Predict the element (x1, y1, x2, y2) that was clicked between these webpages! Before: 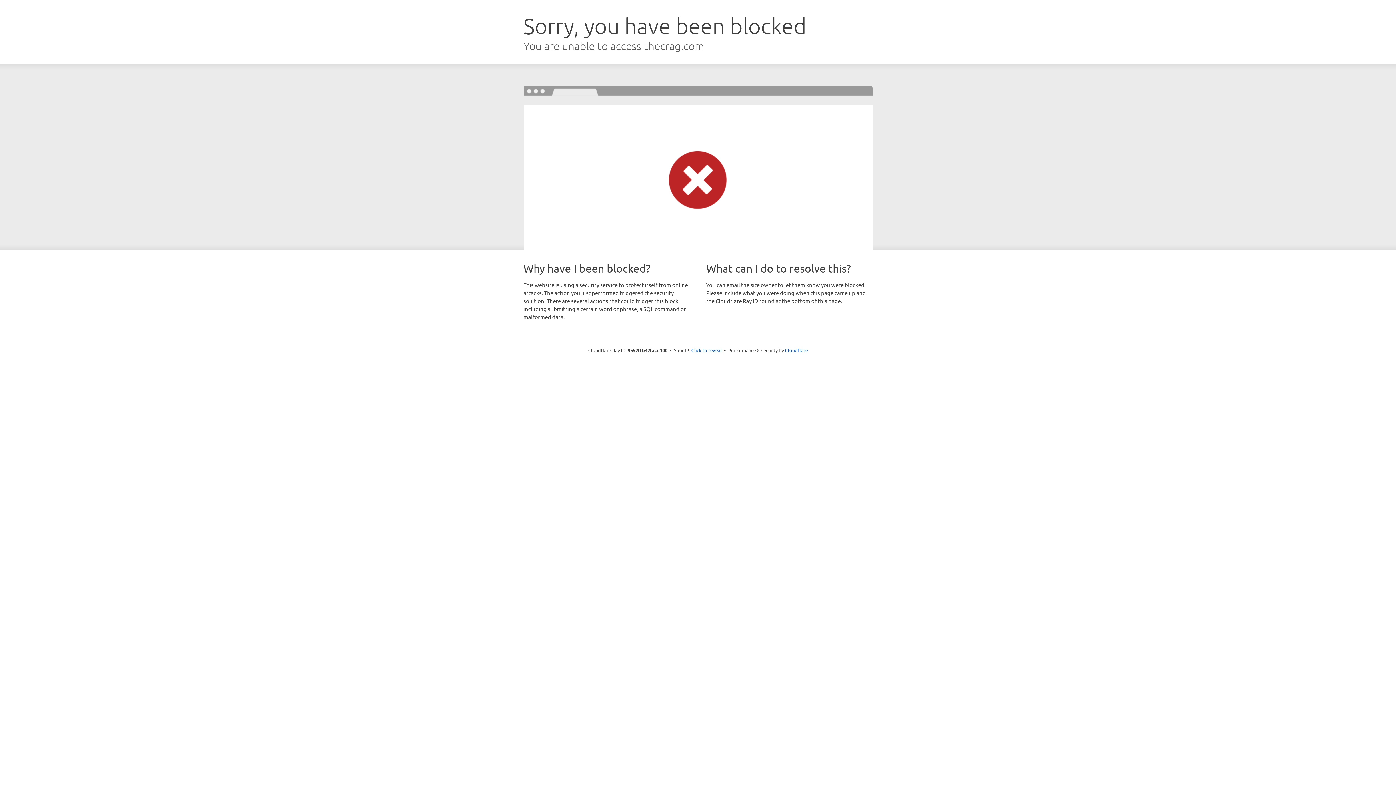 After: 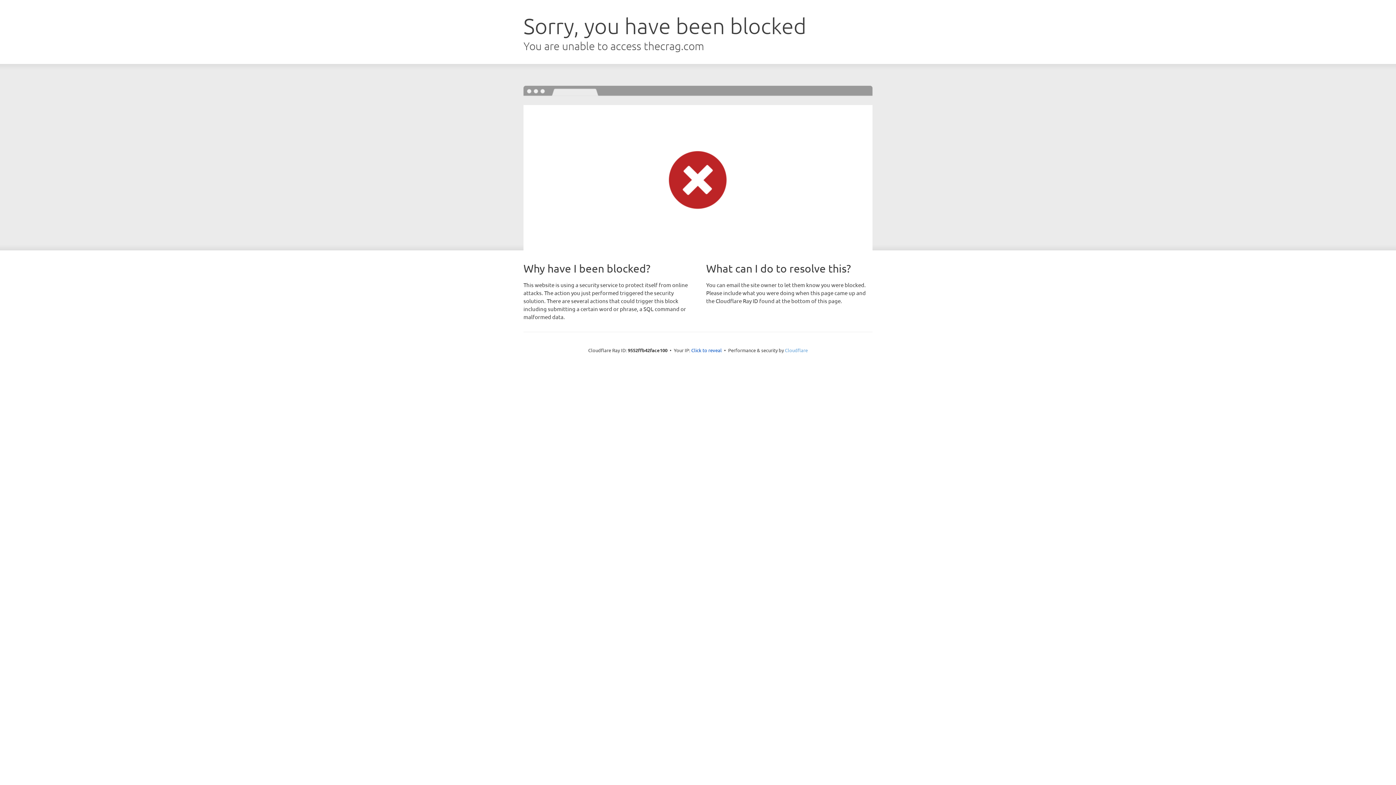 Action: bbox: (785, 347, 808, 353) label: Cloudflare